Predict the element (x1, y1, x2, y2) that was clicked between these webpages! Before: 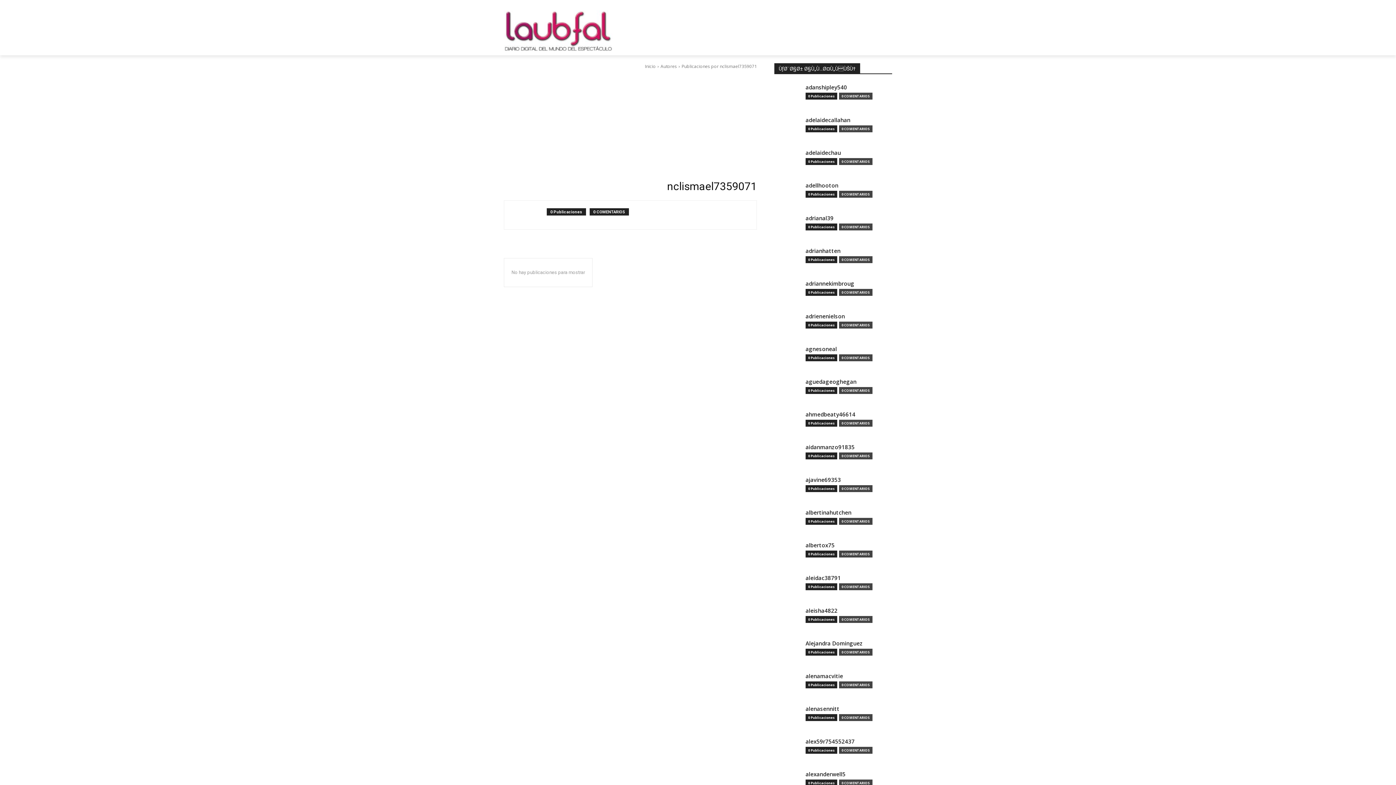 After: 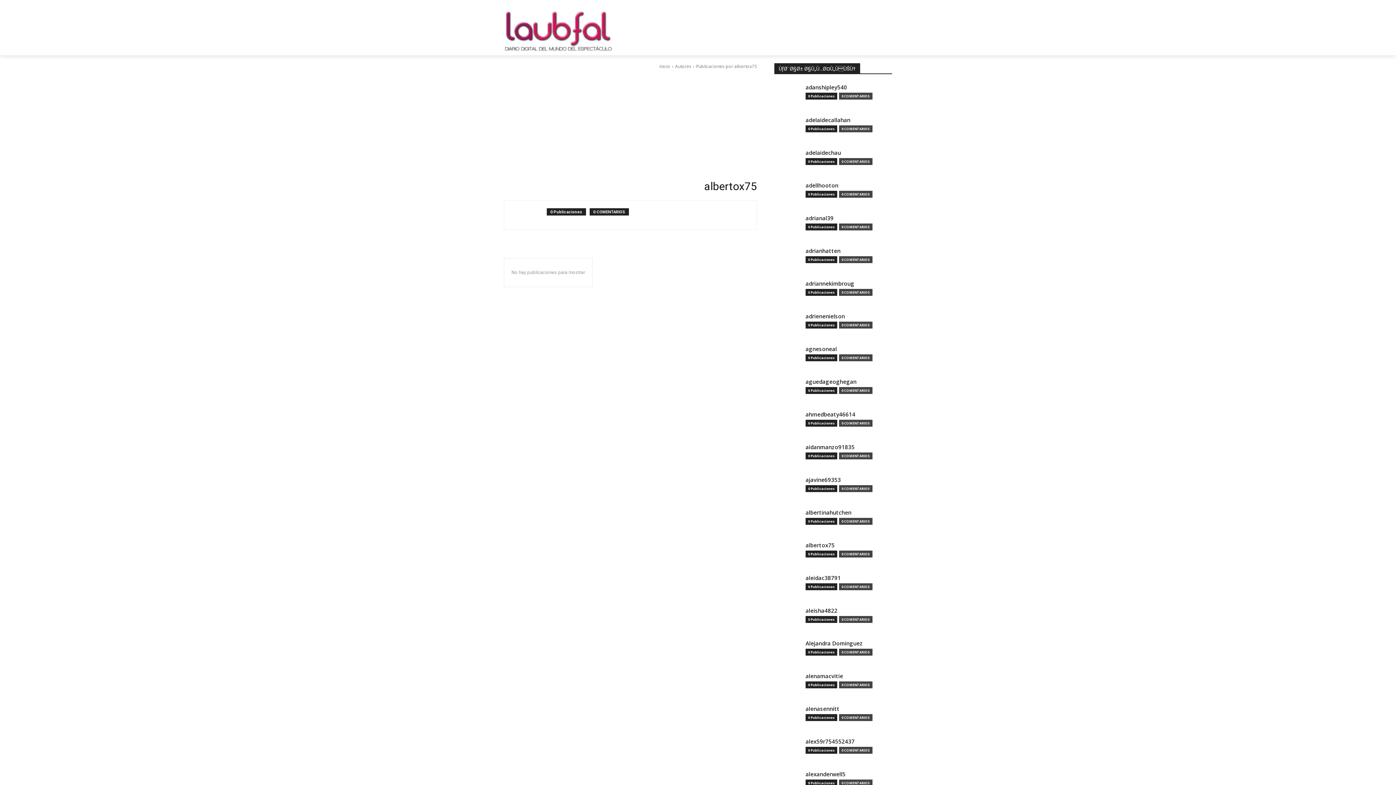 Action: label: albertox75 bbox: (805, 542, 834, 550)